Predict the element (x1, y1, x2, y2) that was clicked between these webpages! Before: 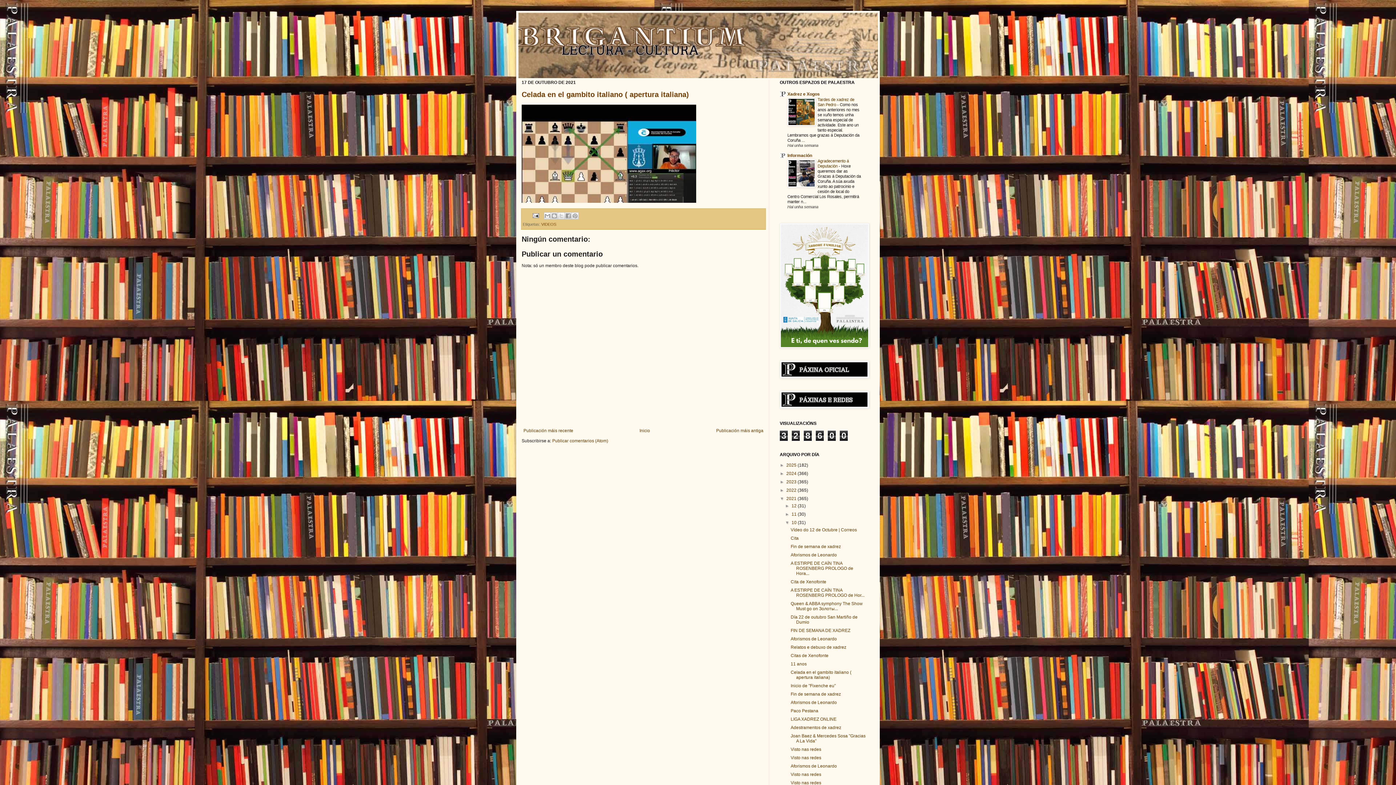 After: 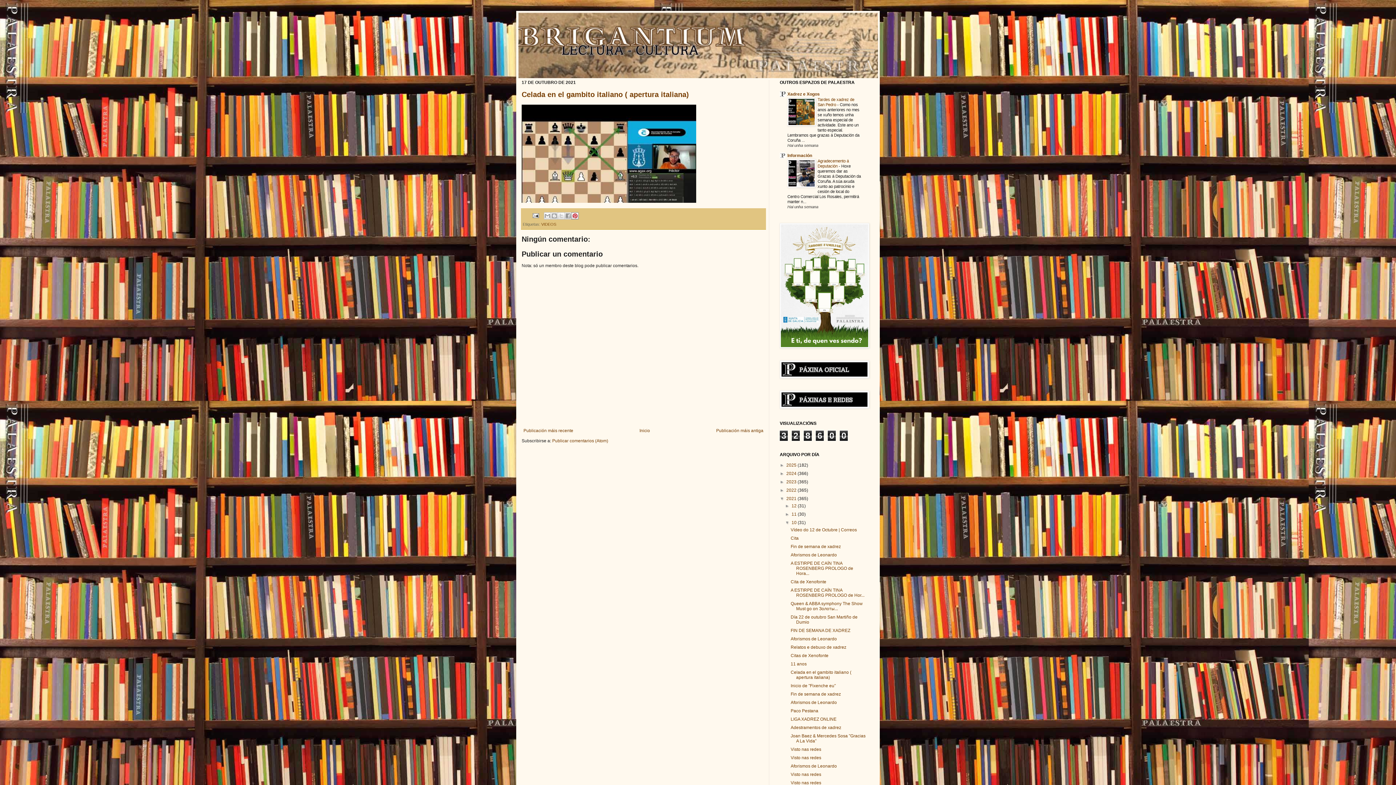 Action: bbox: (571, 212, 578, 219) label: Compartir en Pinterest